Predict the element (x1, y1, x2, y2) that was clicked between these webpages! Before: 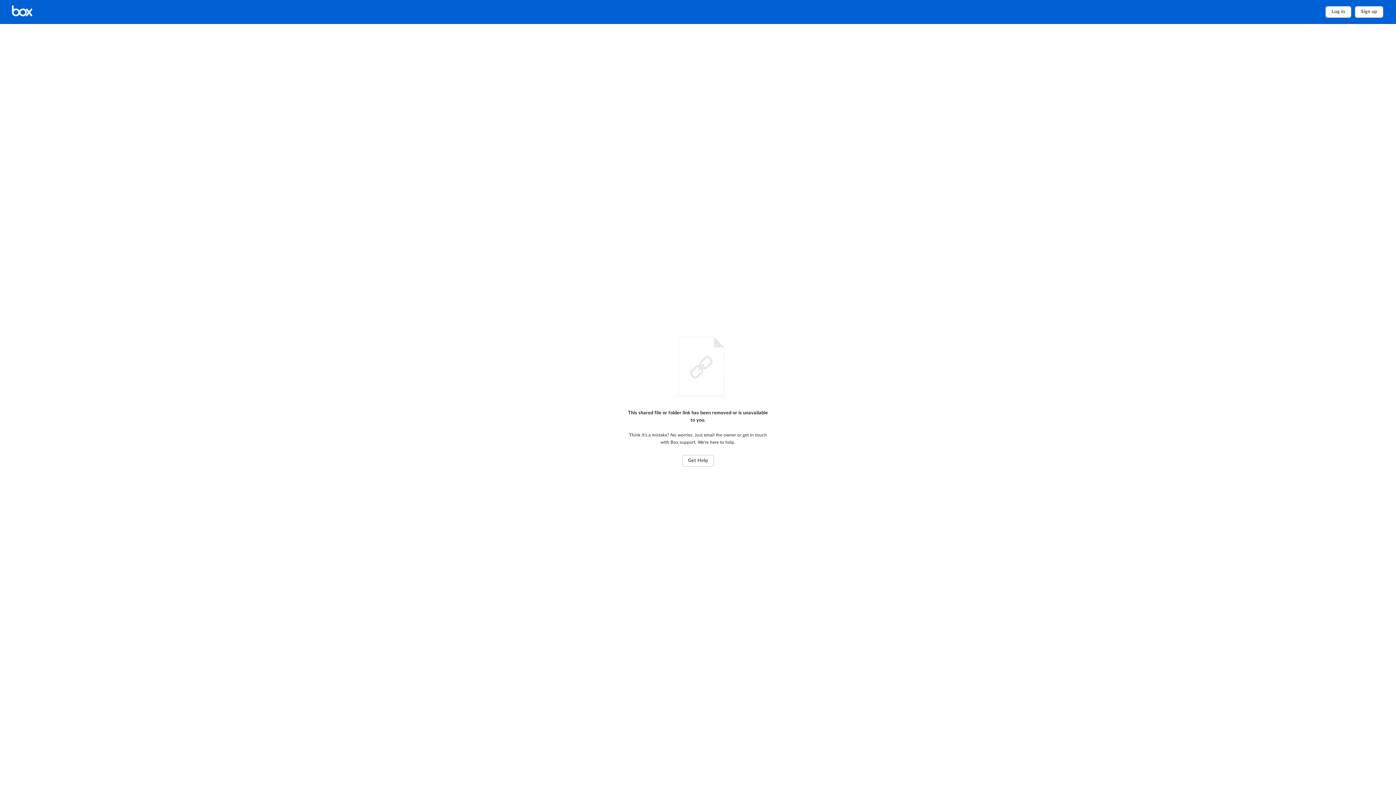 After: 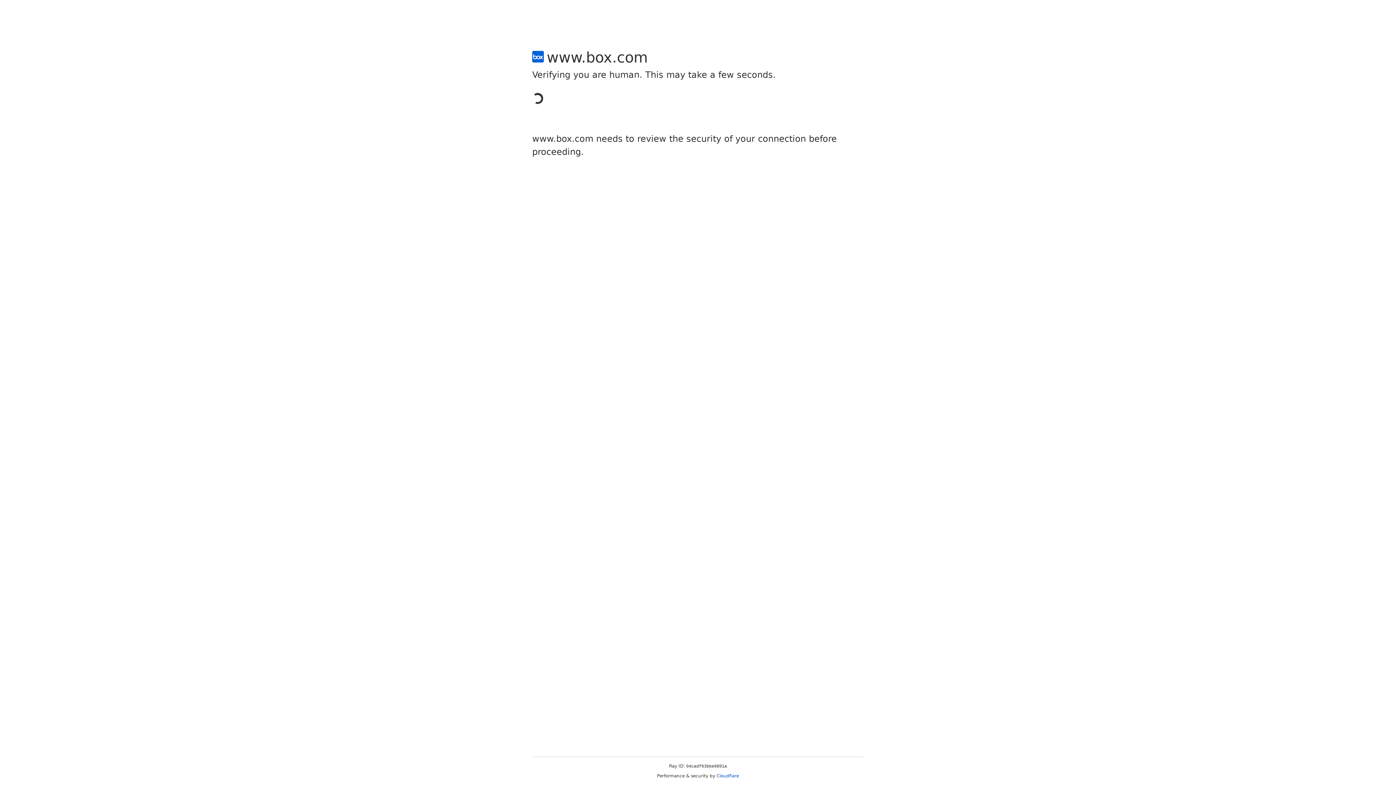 Action: bbox: (1355, 6, 1383, 17) label: Sign up